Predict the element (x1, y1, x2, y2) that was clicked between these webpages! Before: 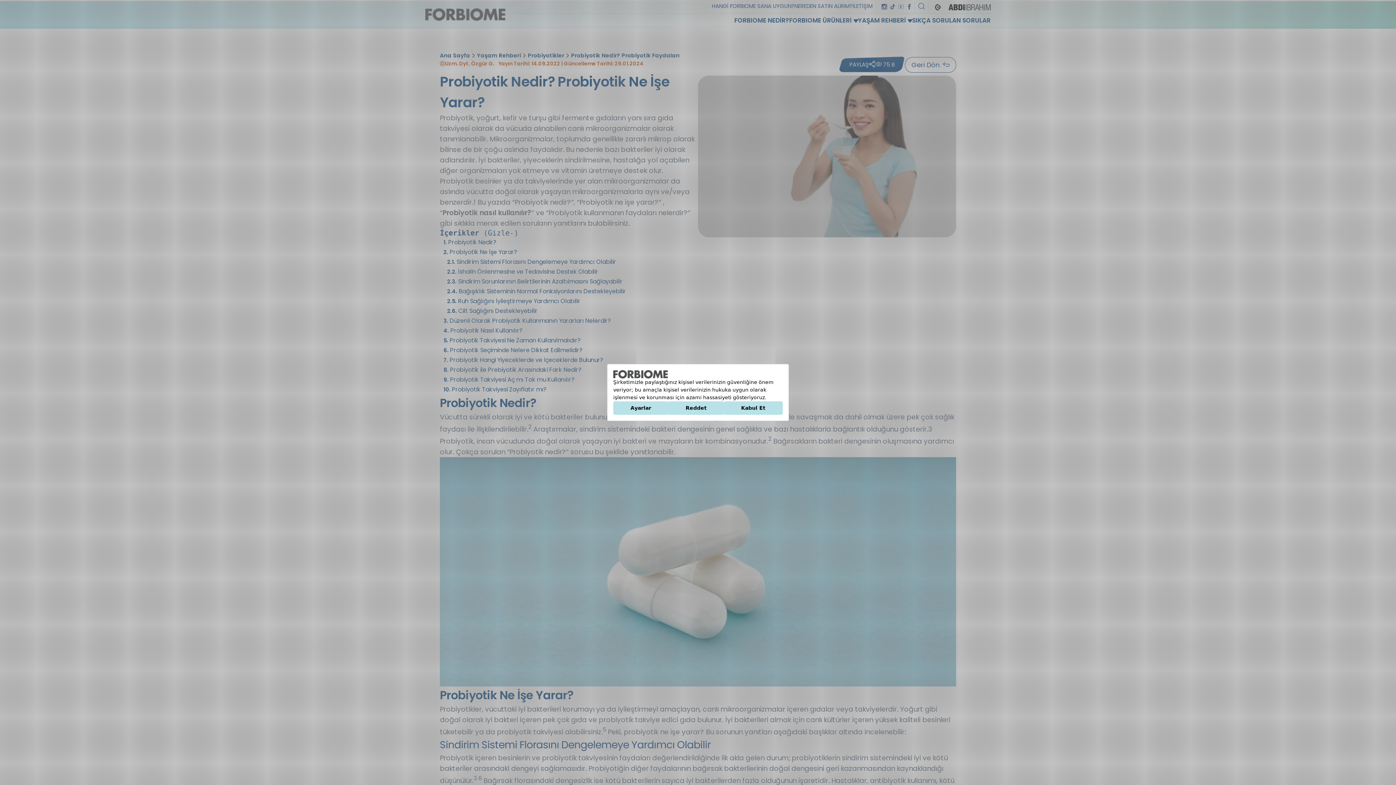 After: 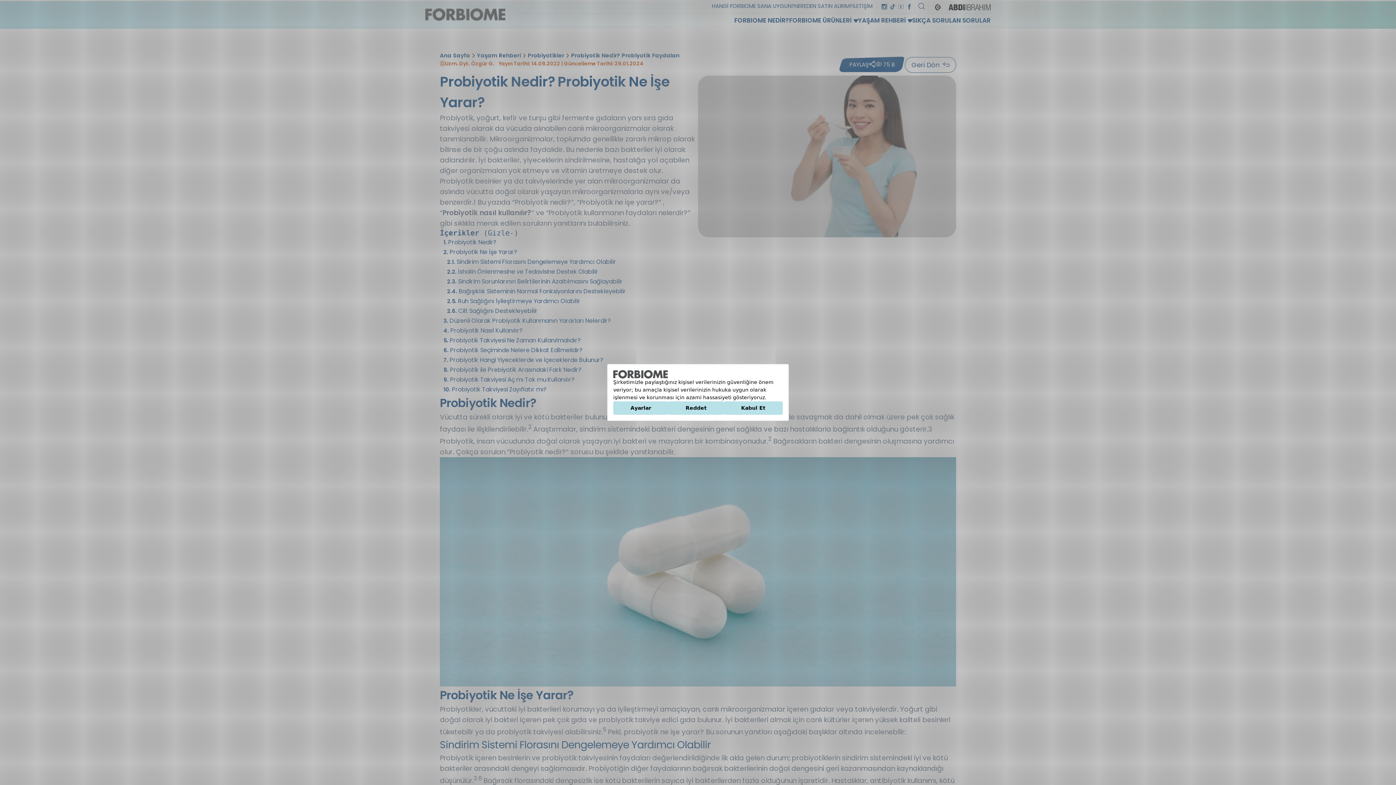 Action: bbox: (906, 2, 912, 11)